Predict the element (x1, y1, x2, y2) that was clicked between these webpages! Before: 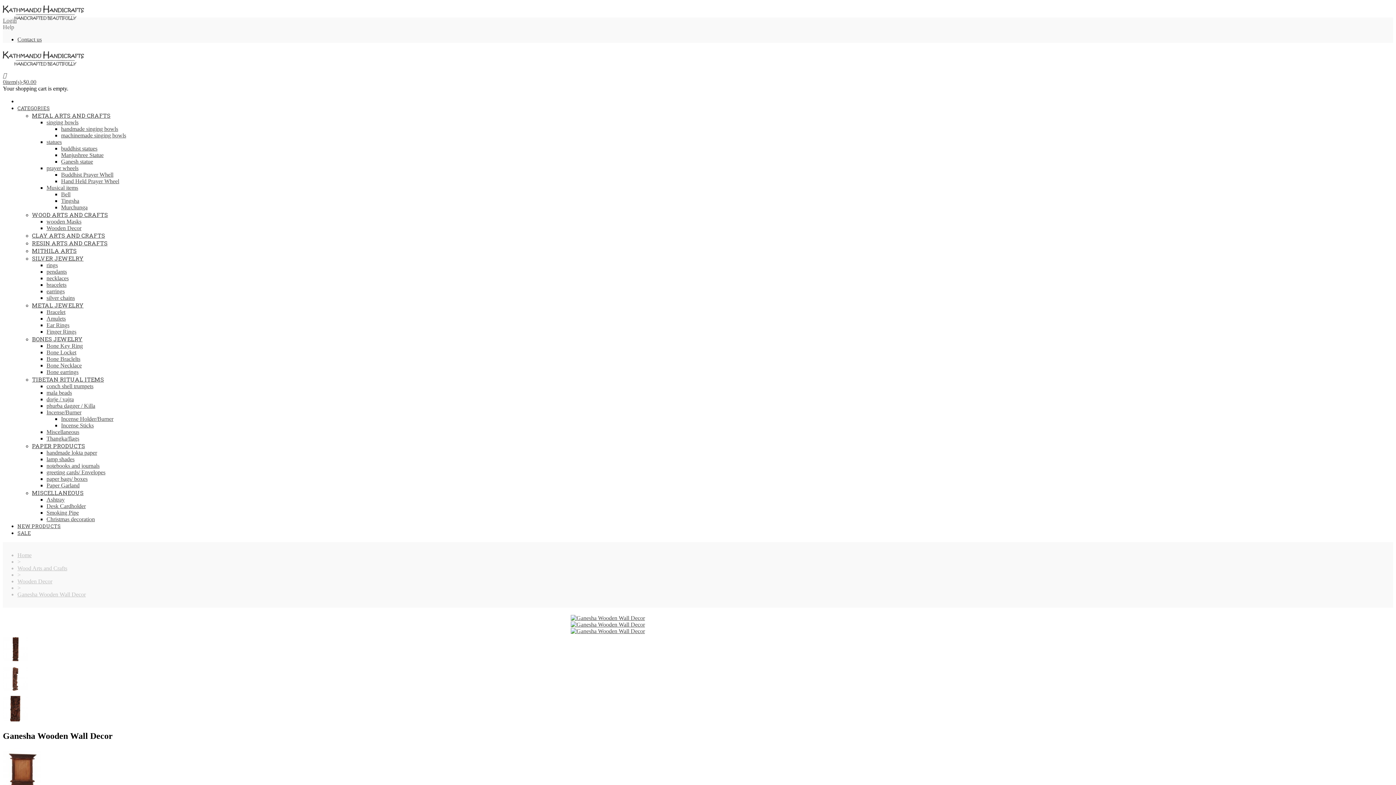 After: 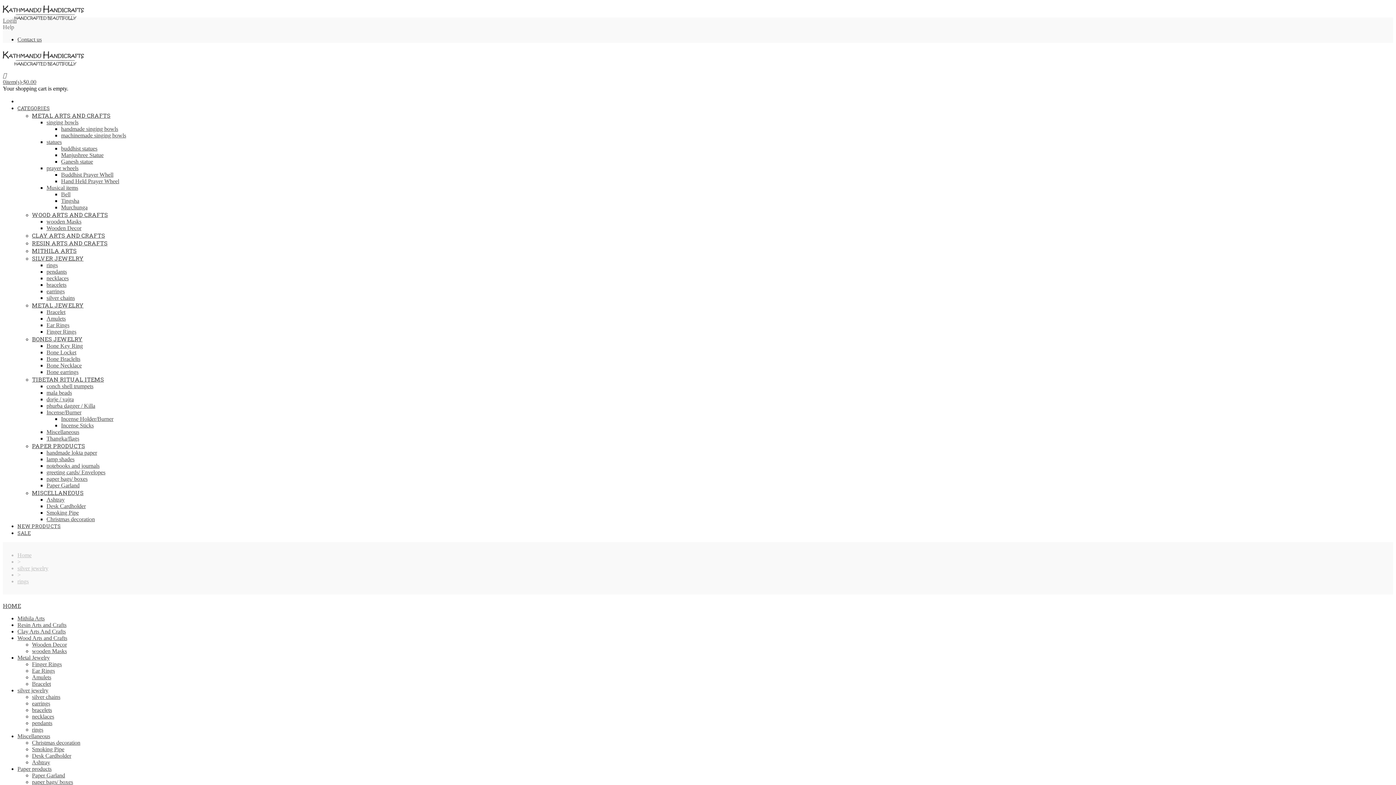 Action: bbox: (46, 262, 57, 268) label: rings